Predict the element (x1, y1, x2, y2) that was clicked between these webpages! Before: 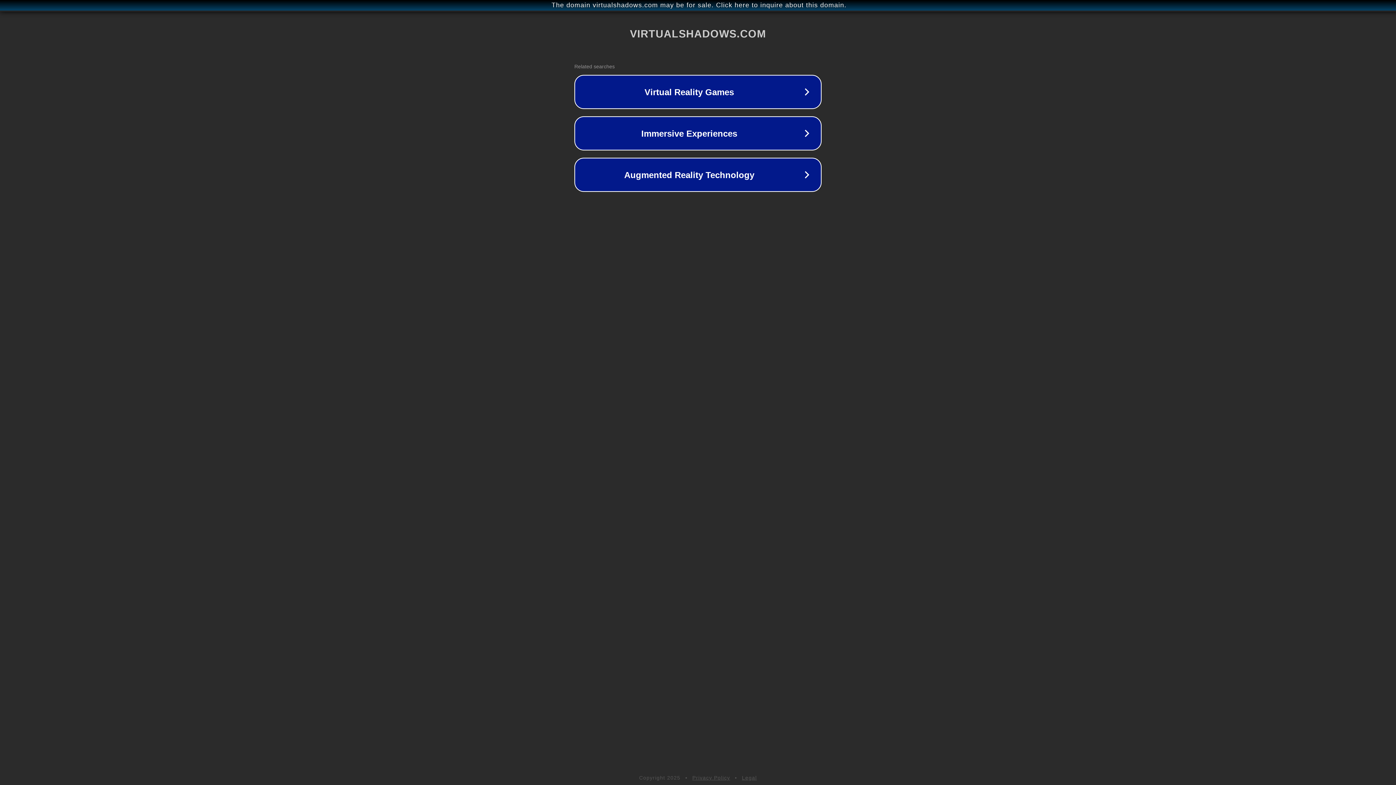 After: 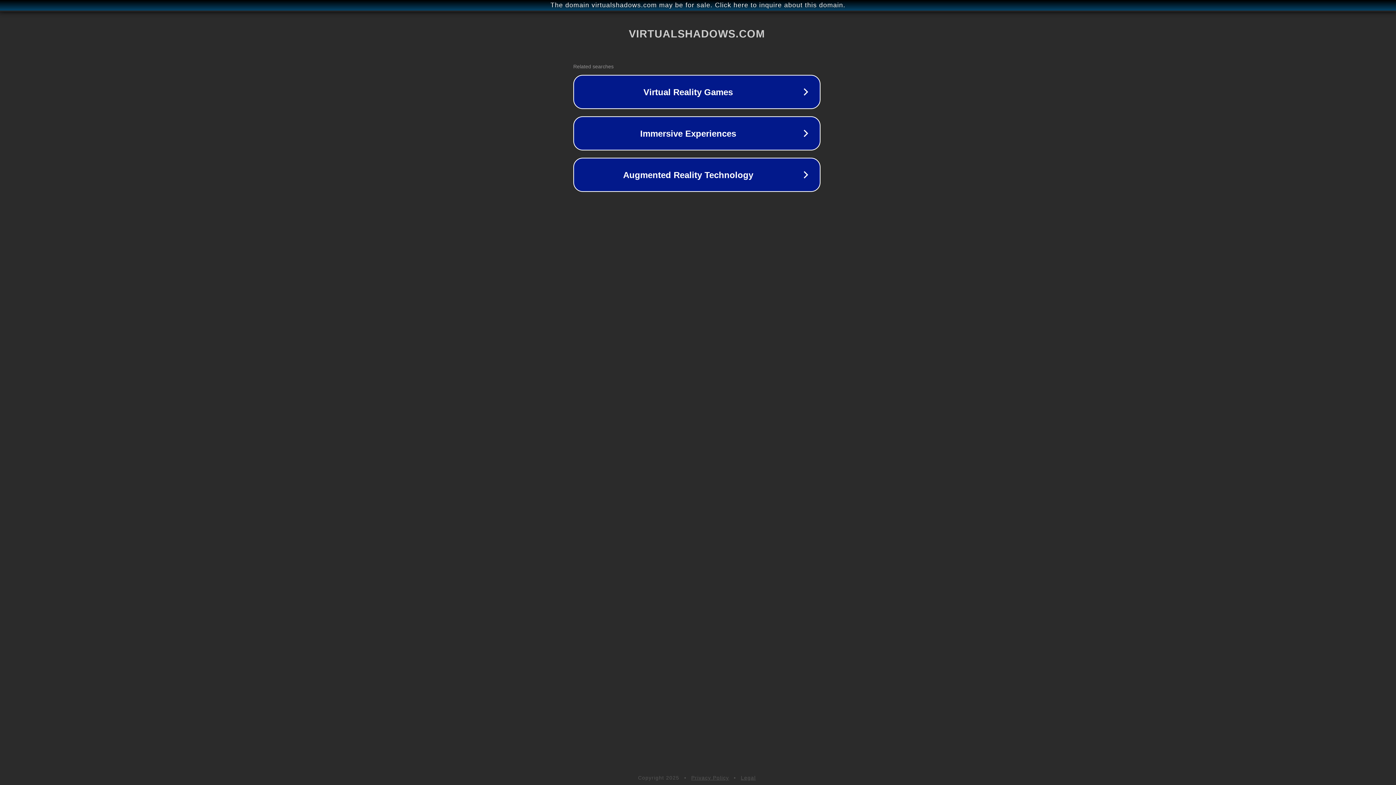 Action: label: The domain virtualshadows.com may be for sale. Click here to inquire about this domain. bbox: (1, 1, 1397, 9)